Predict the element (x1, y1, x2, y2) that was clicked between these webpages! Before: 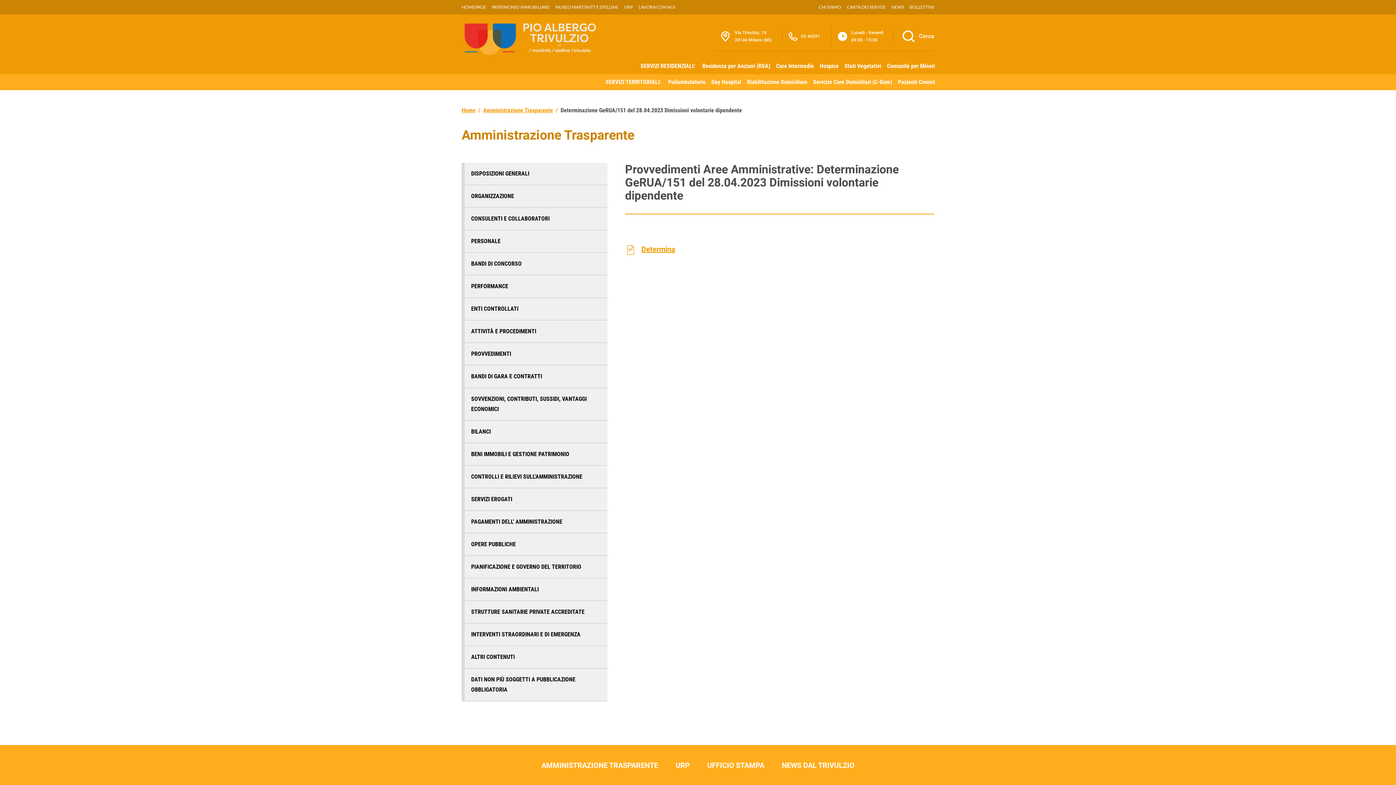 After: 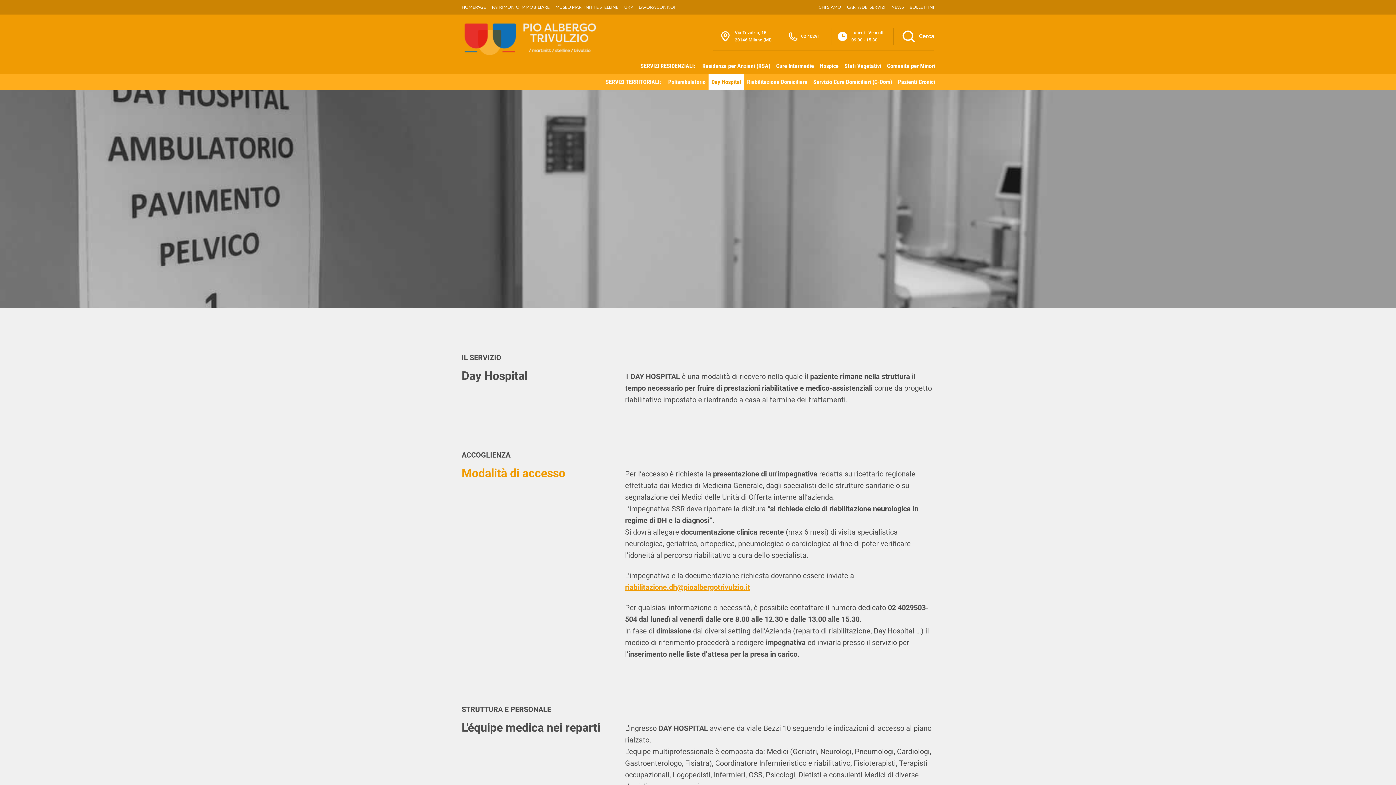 Action: label: Day Hospital bbox: (708, 74, 744, 90)